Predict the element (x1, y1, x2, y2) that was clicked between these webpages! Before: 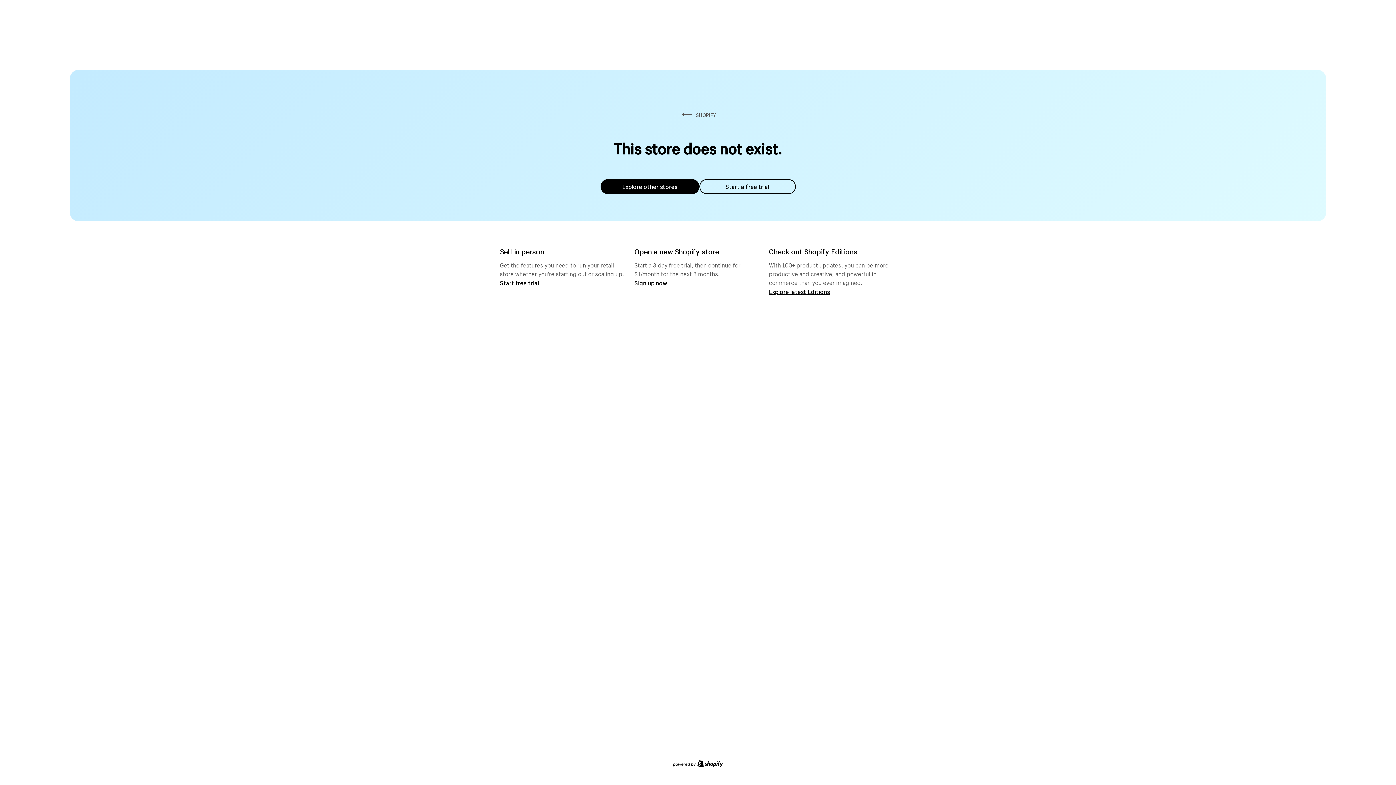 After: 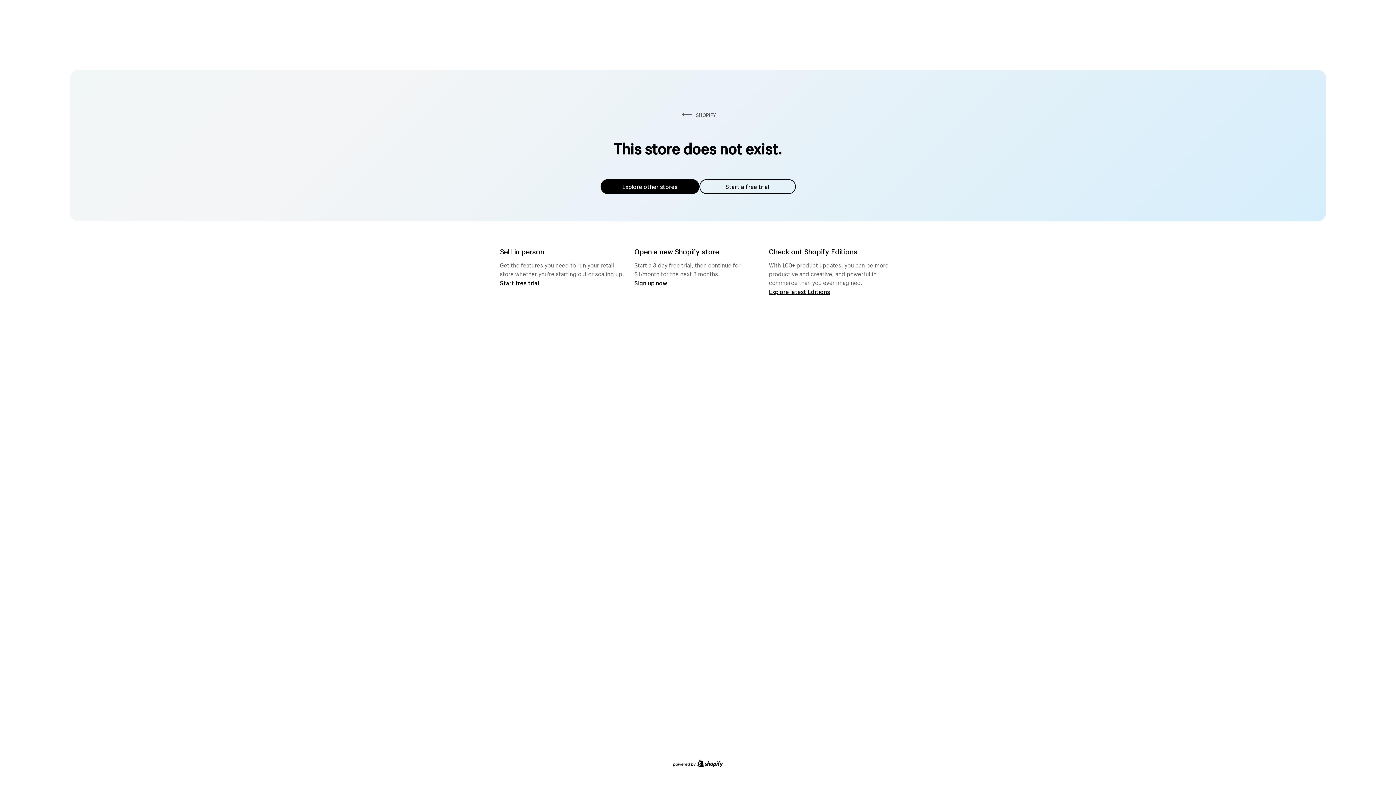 Action: bbox: (600, 179, 699, 194) label: Explore other stores